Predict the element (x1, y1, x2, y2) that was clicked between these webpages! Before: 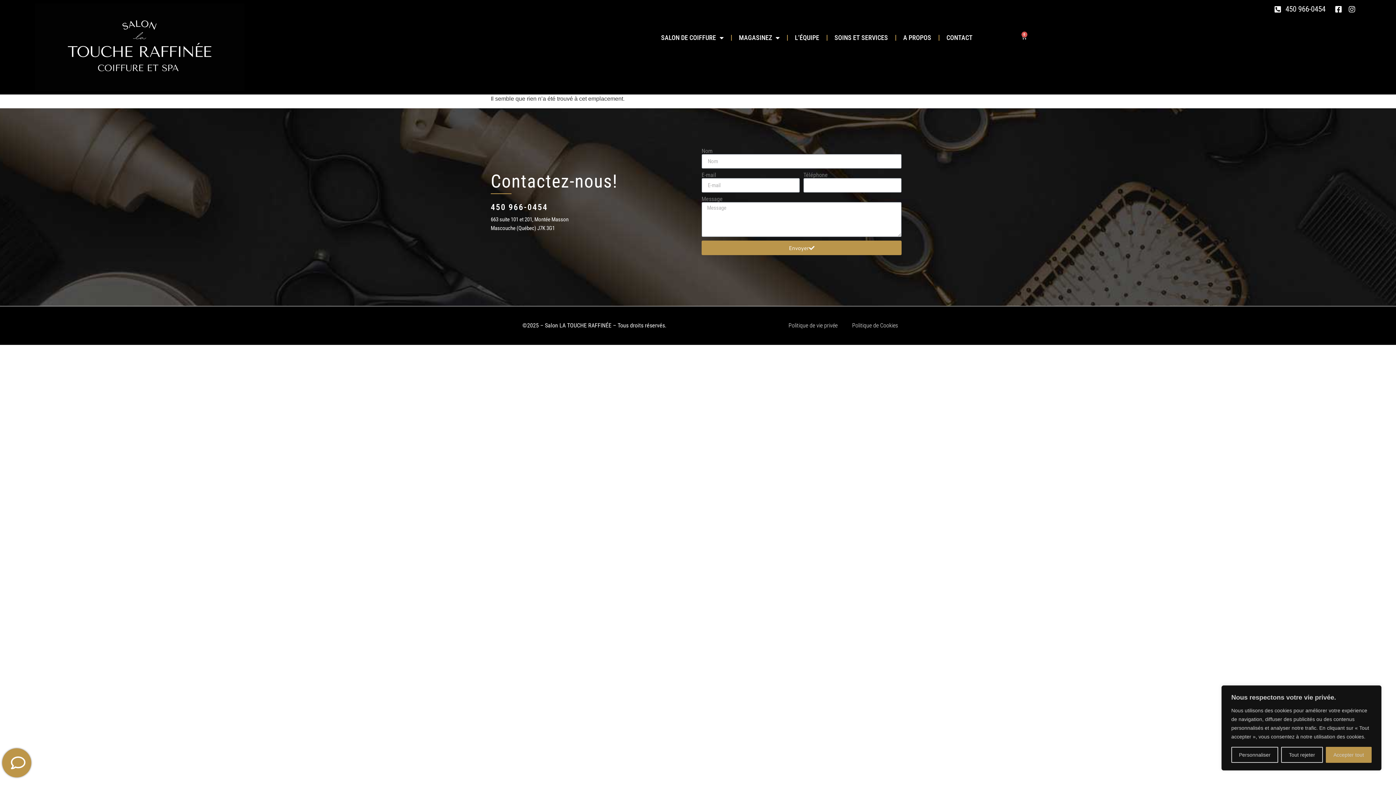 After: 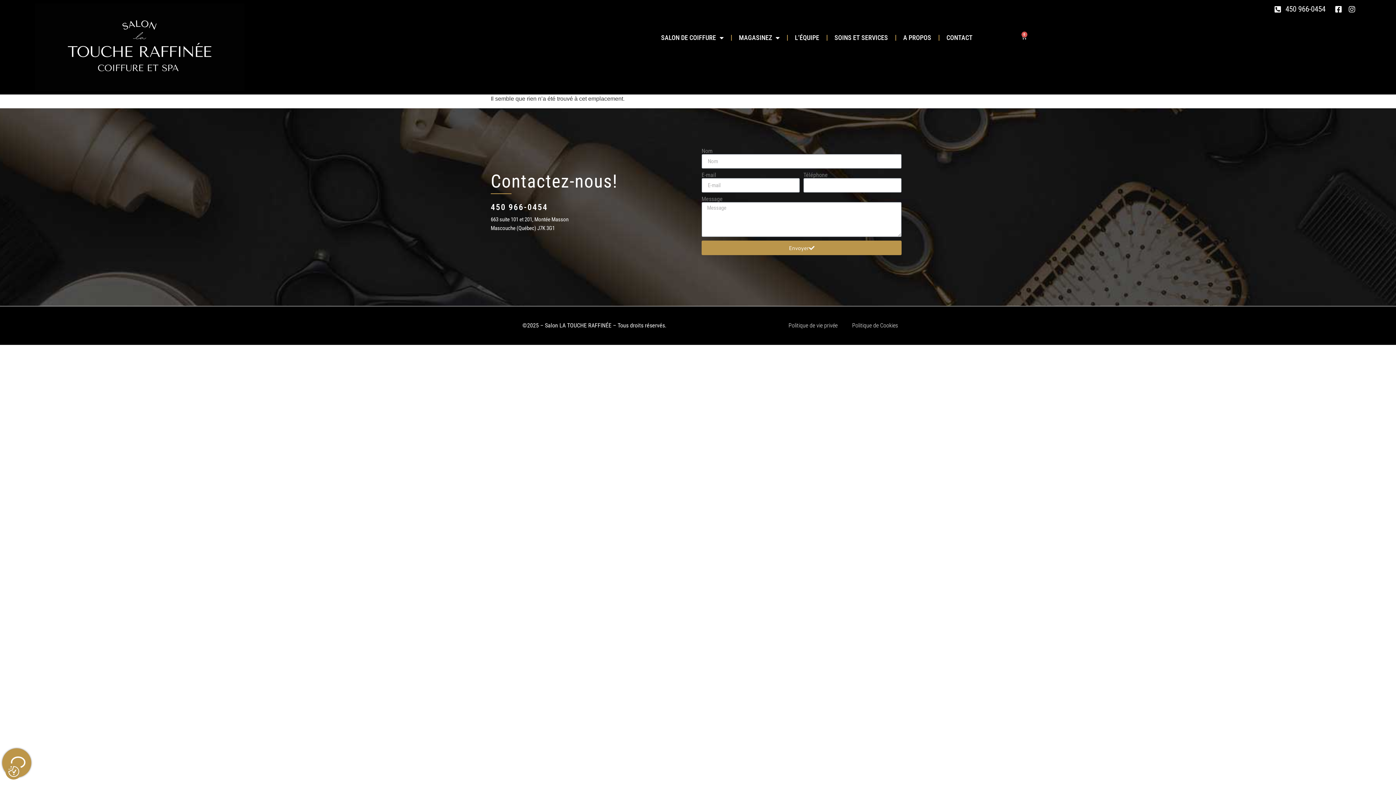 Action: label: Tout rejeter bbox: (1281, 747, 1323, 763)